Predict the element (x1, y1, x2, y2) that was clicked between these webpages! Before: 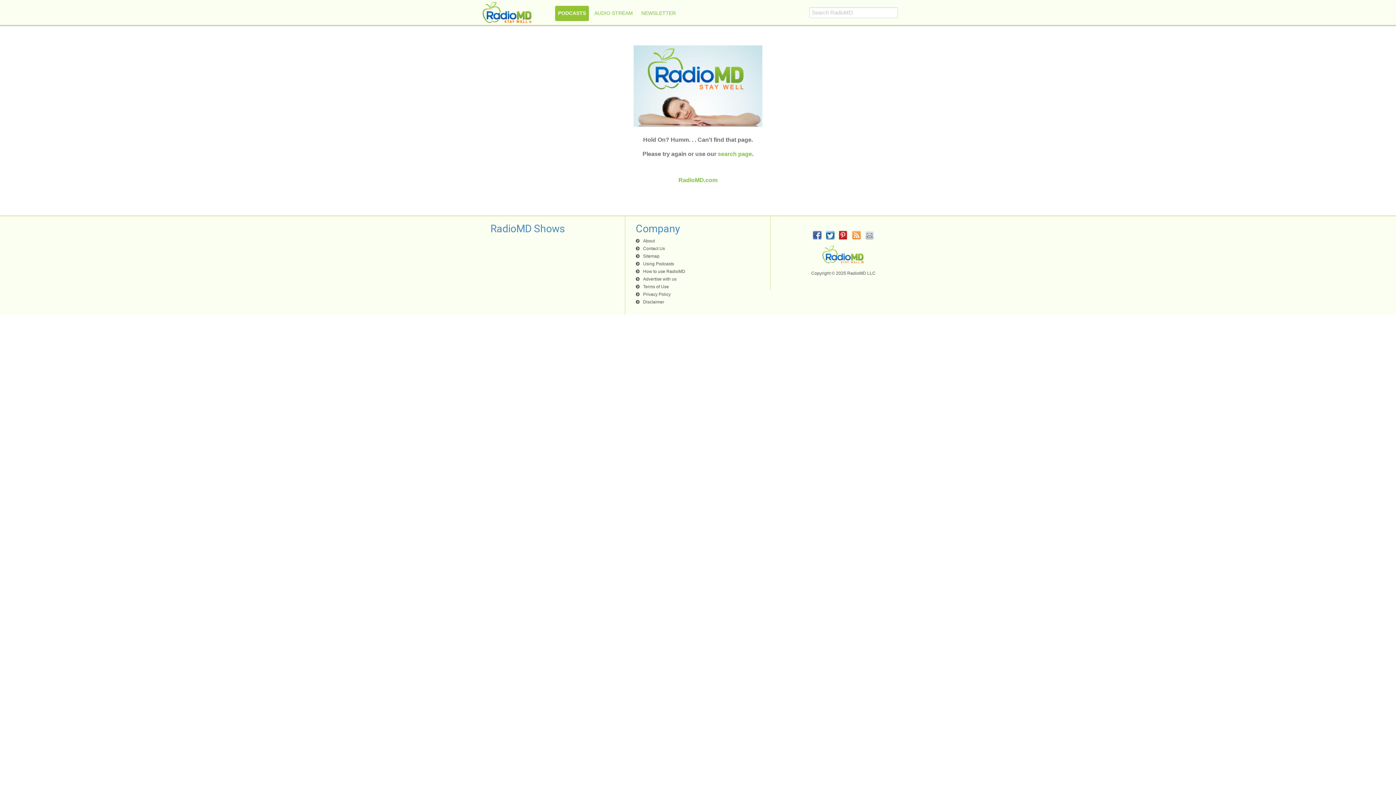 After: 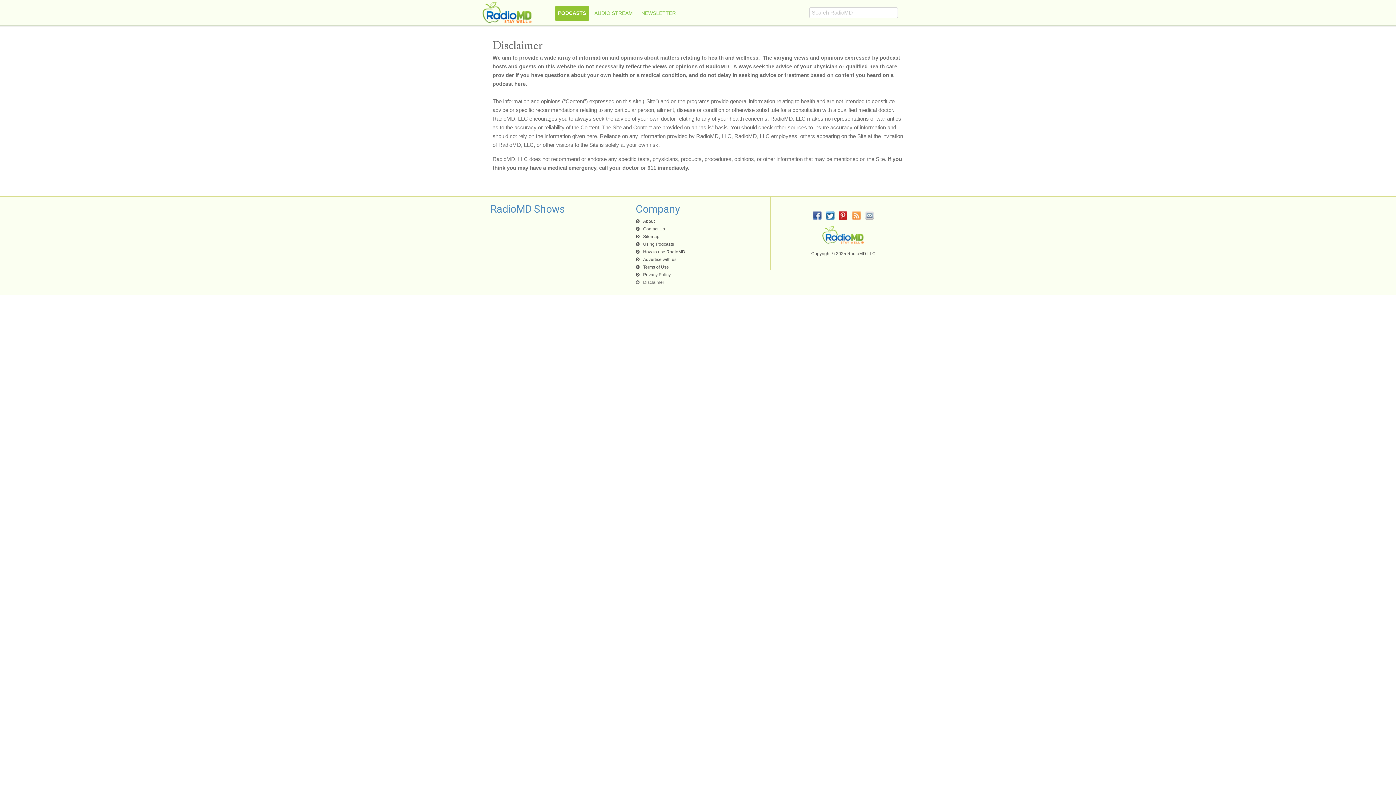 Action: label: Disclaimer bbox: (636, 298, 760, 305)